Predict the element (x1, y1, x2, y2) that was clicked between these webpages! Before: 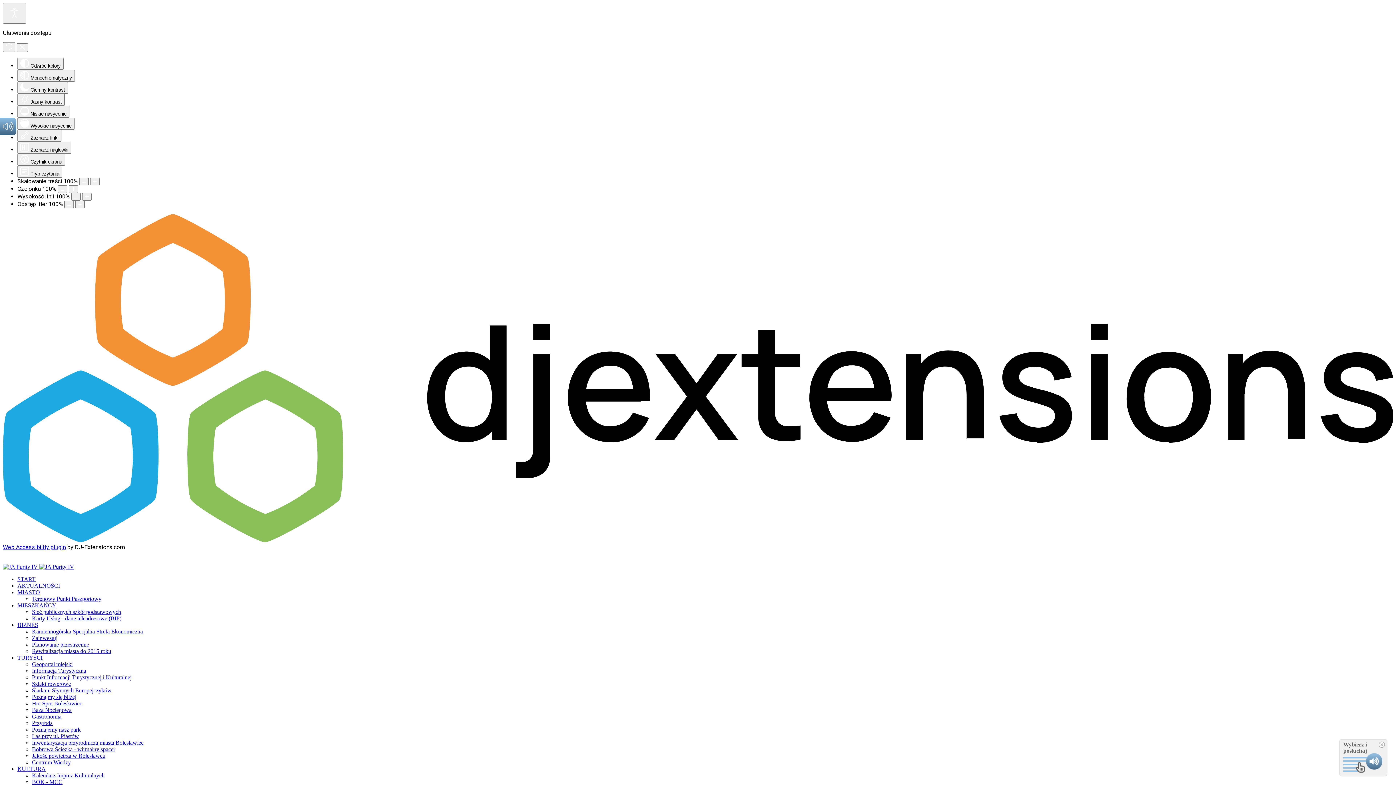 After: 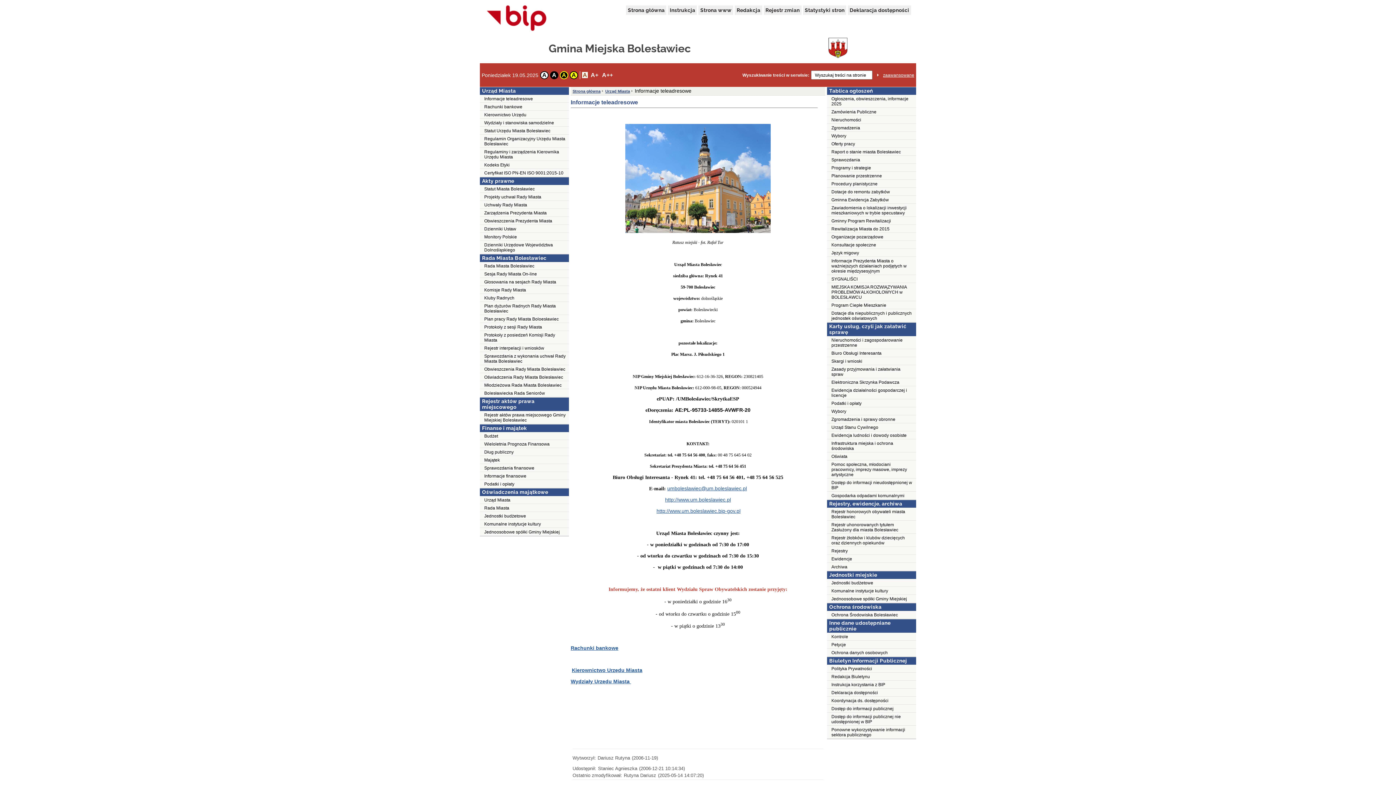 Action: bbox: (32, 615, 121, 621) label: Karty Usług - dane teleadresowe (BIP)